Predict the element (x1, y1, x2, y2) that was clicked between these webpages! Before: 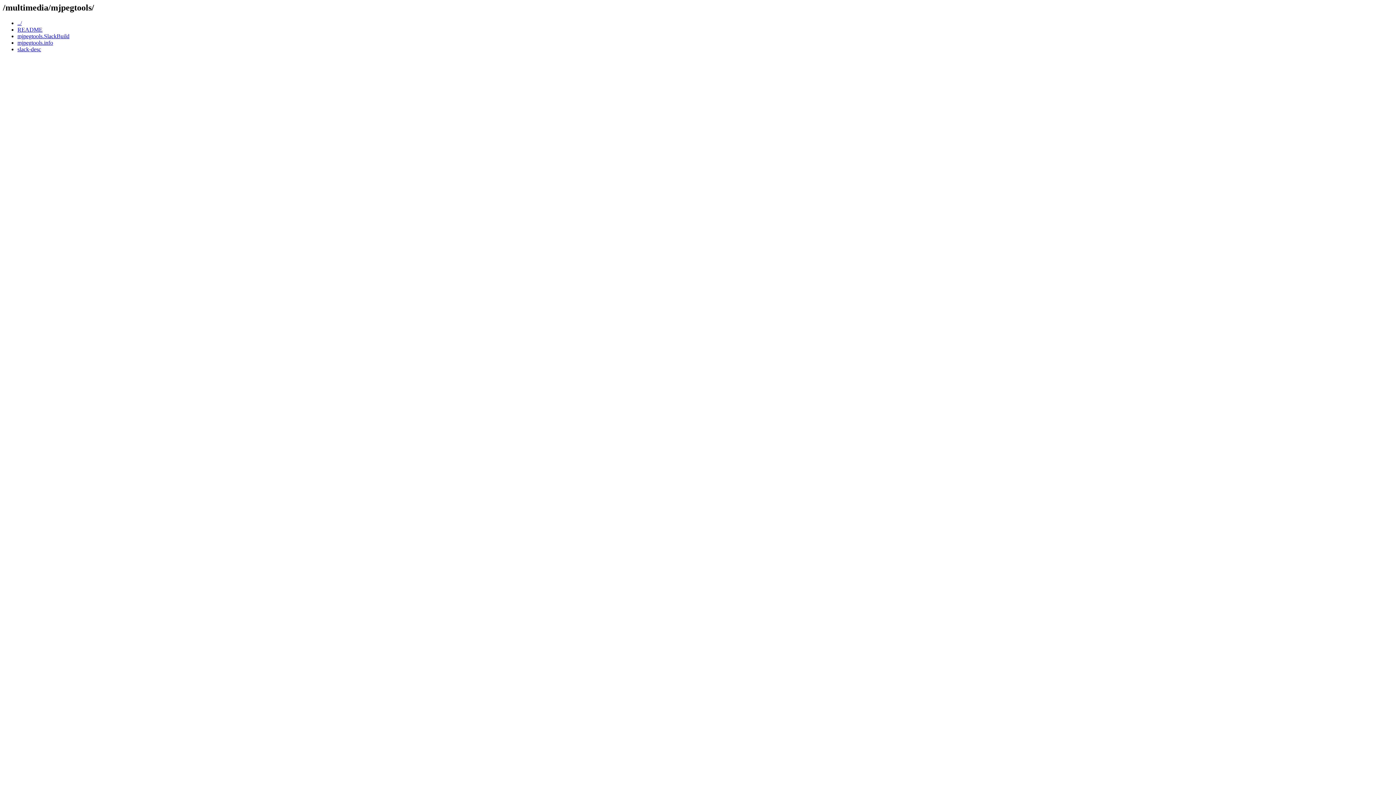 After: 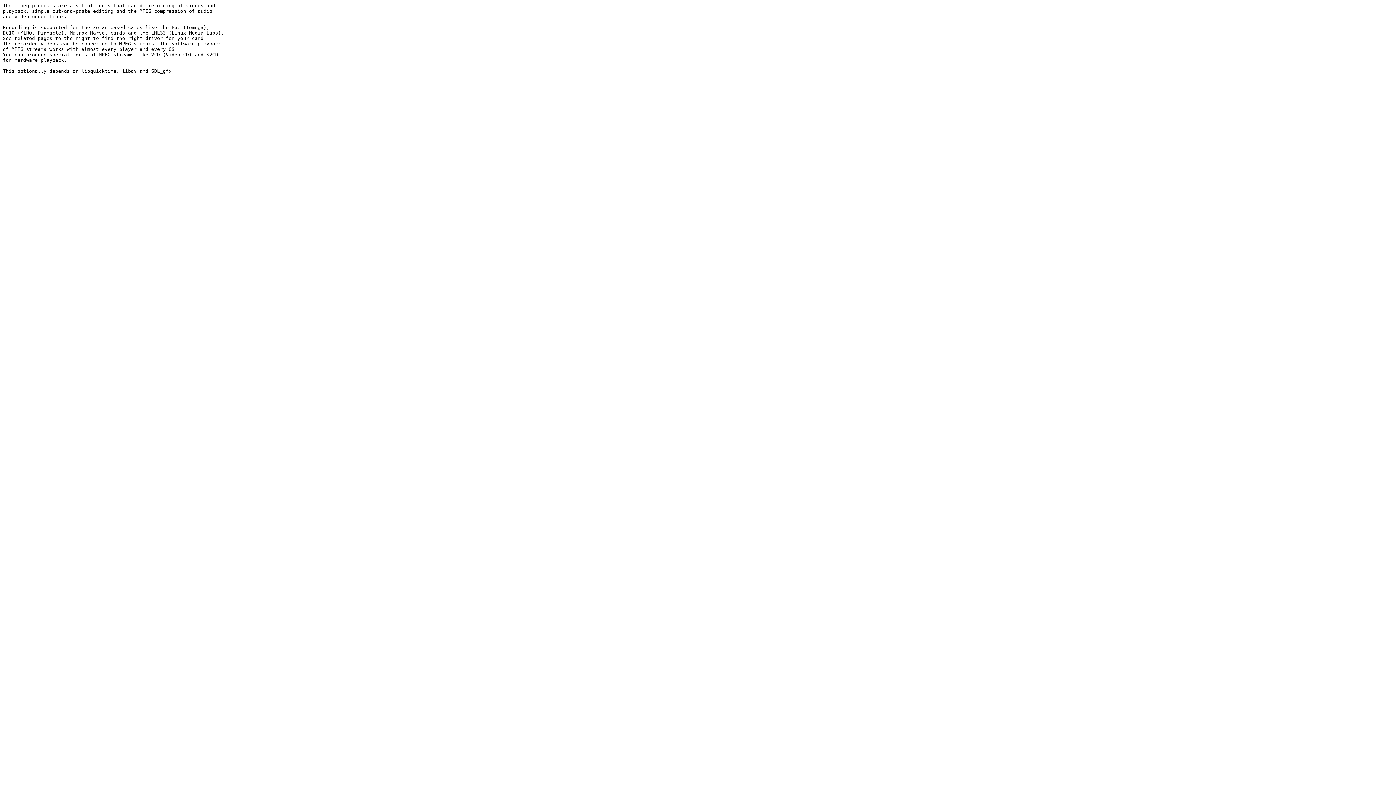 Action: bbox: (17, 26, 42, 32) label: README